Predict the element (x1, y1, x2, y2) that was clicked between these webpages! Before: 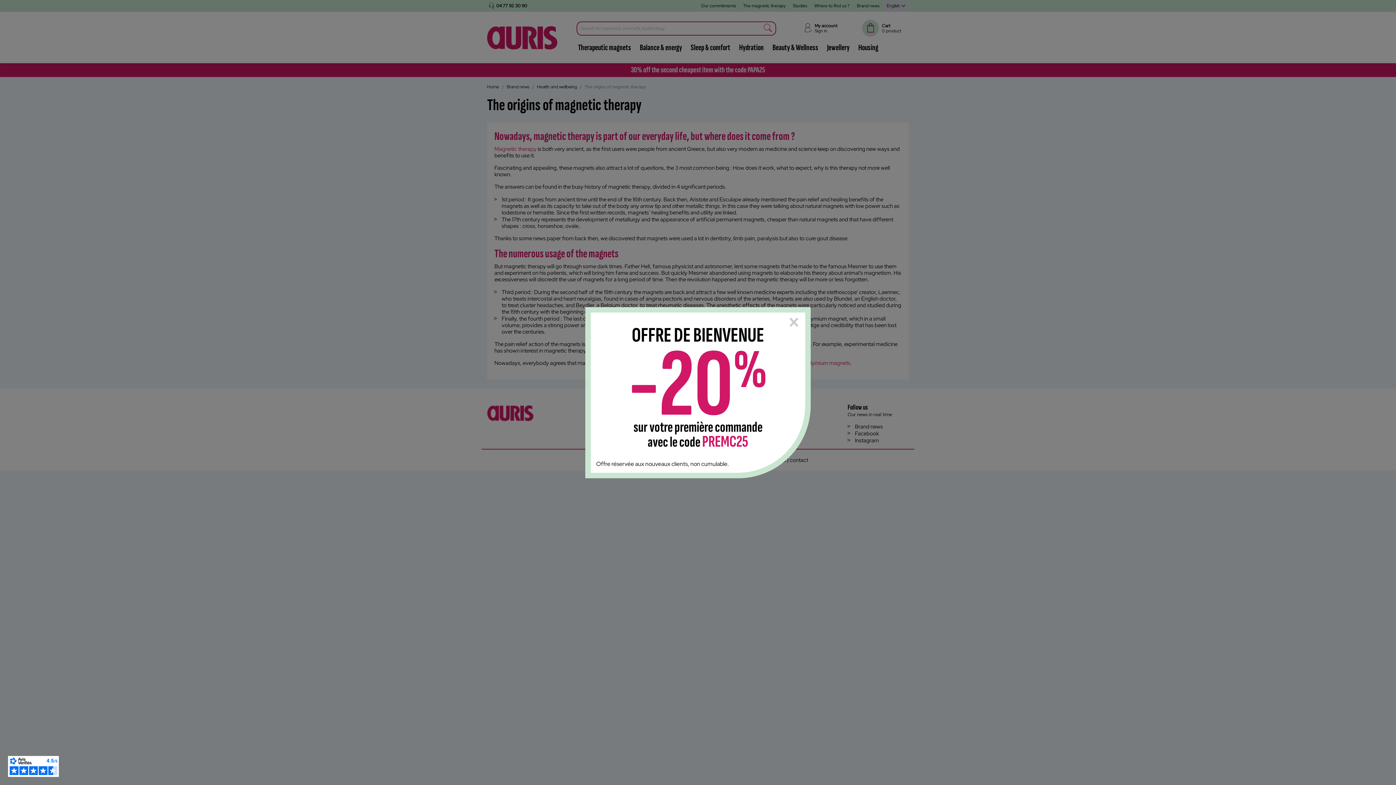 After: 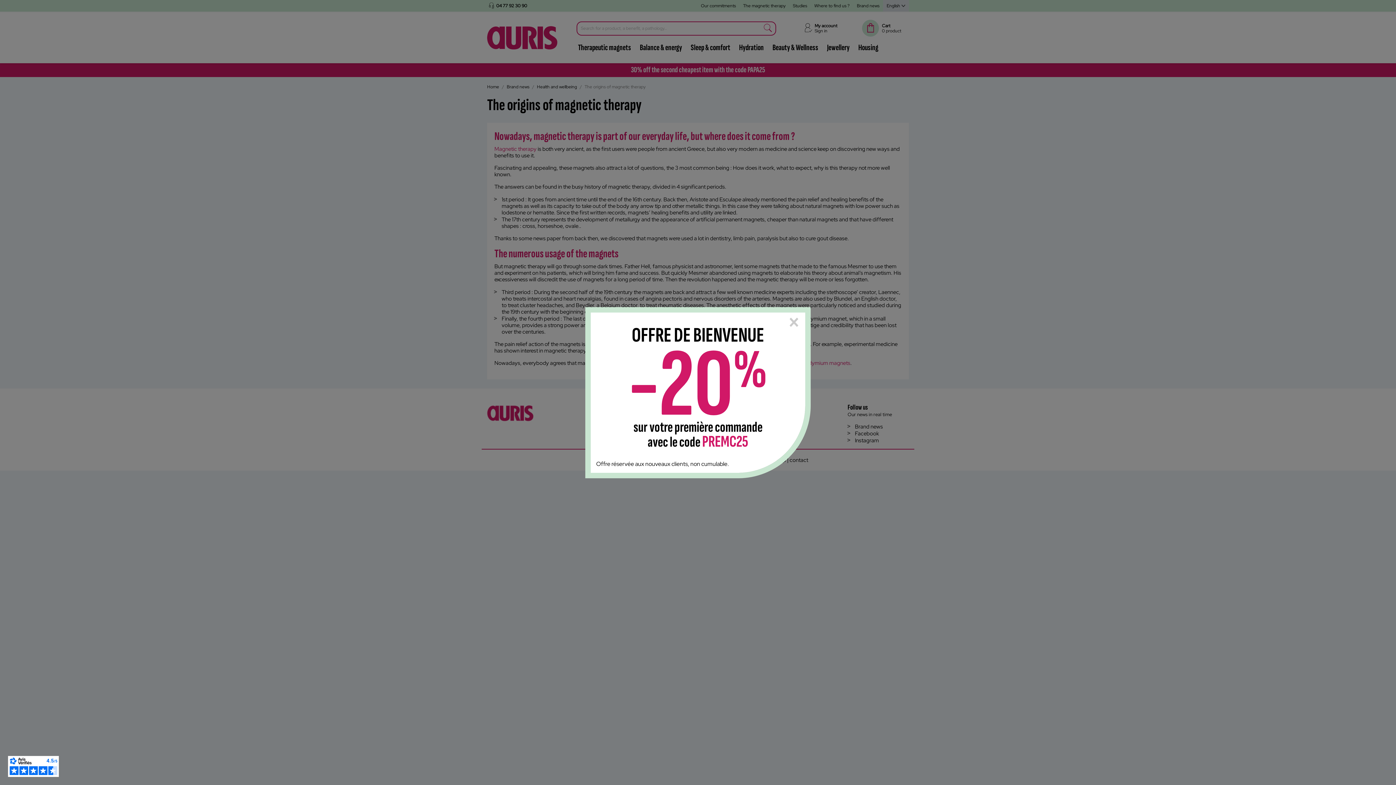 Action: bbox: (7, 756, 58, 777)